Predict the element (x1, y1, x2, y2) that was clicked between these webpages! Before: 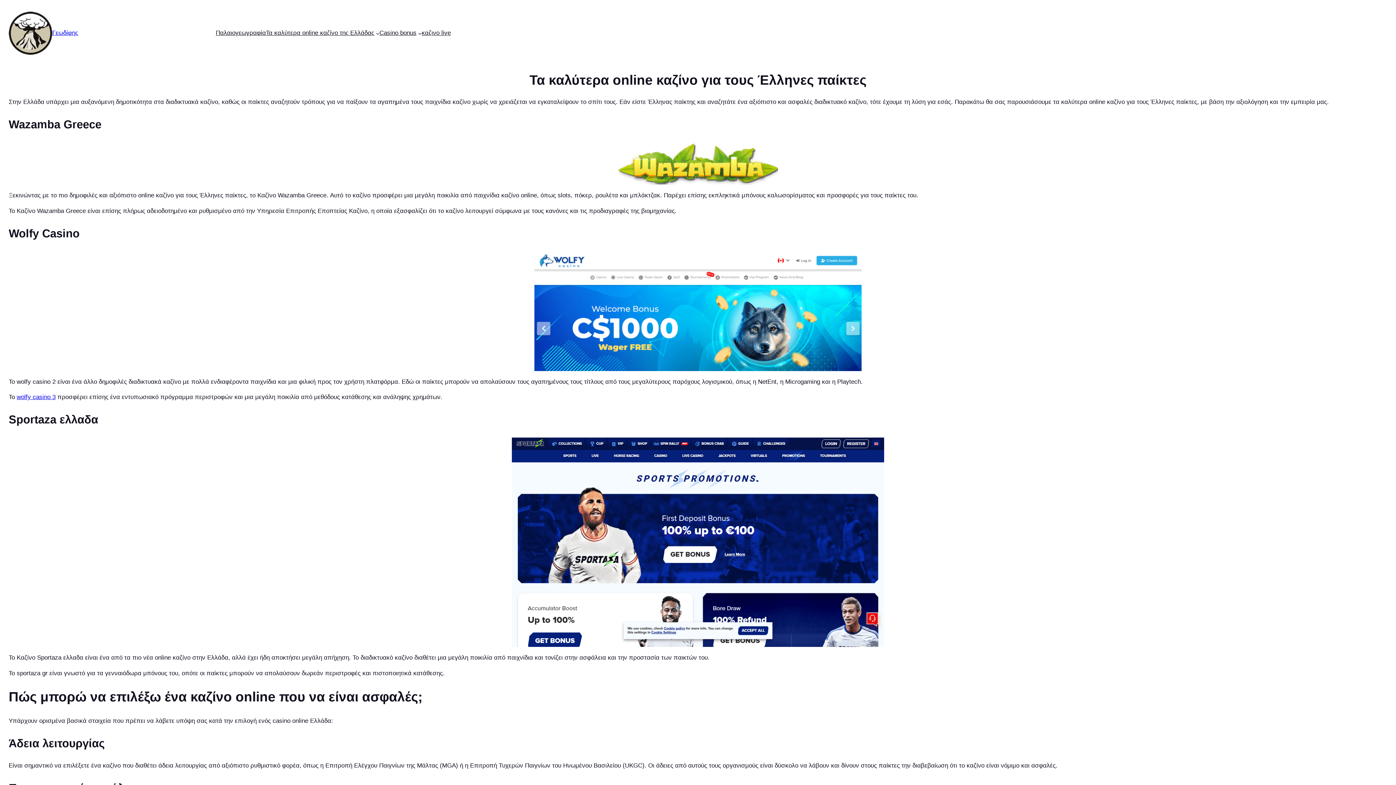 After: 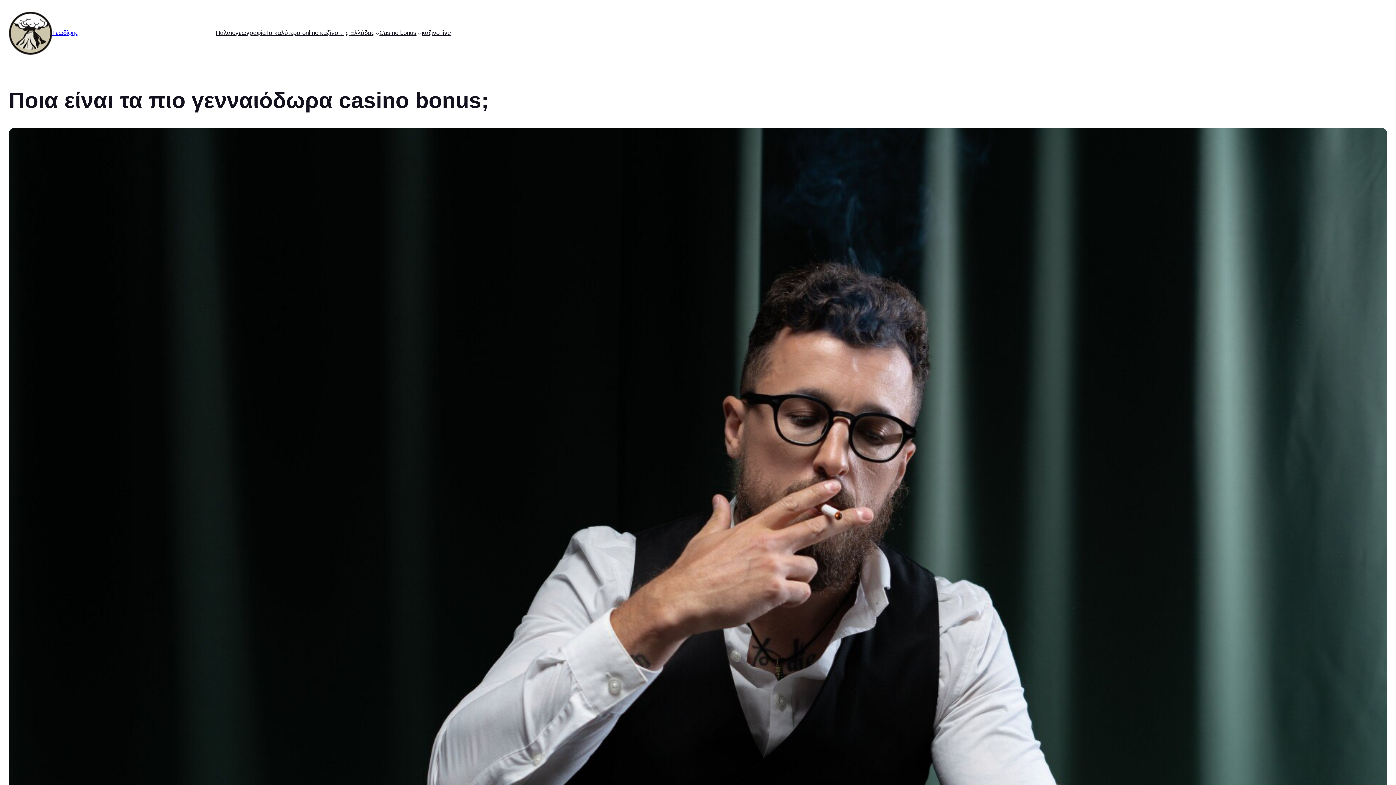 Action: label: Casino bonus bbox: (379, 28, 416, 37)